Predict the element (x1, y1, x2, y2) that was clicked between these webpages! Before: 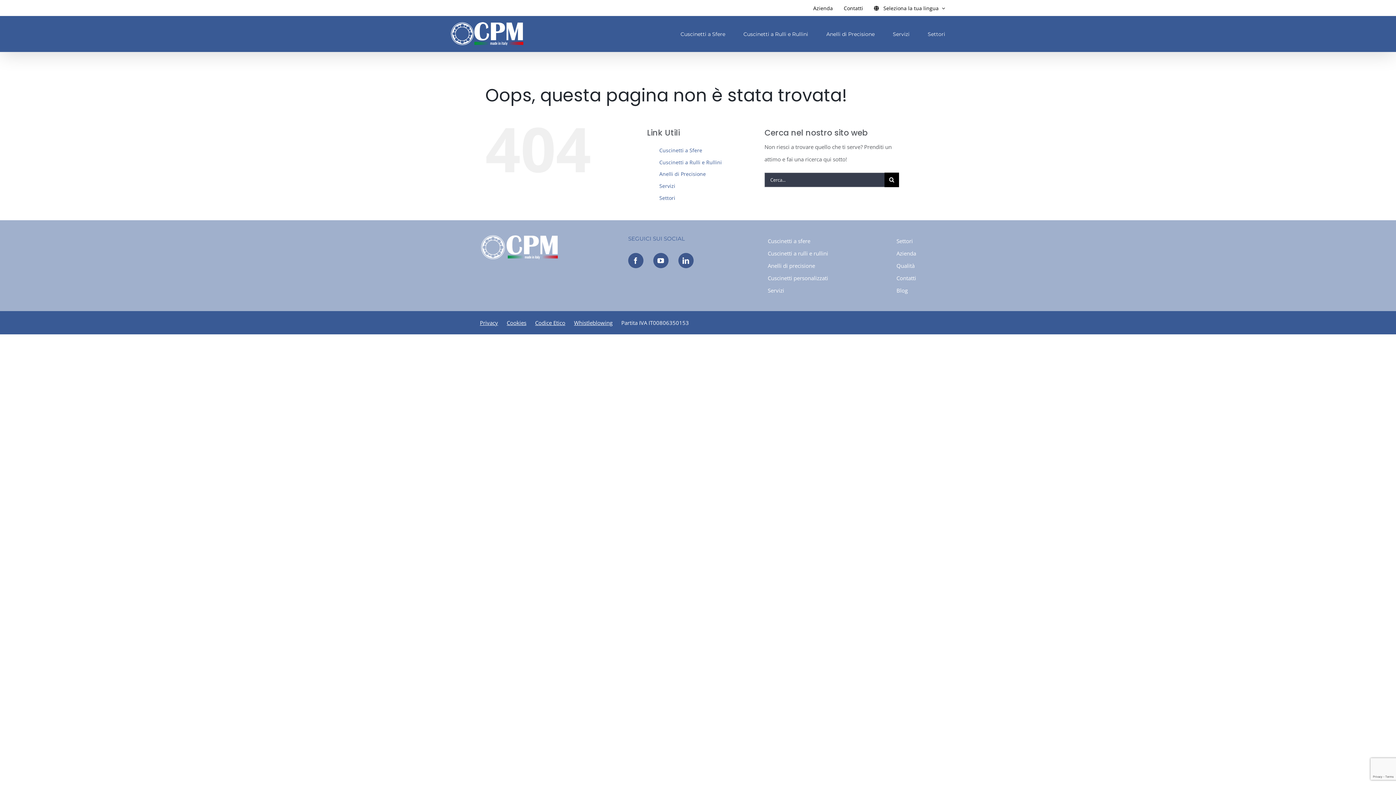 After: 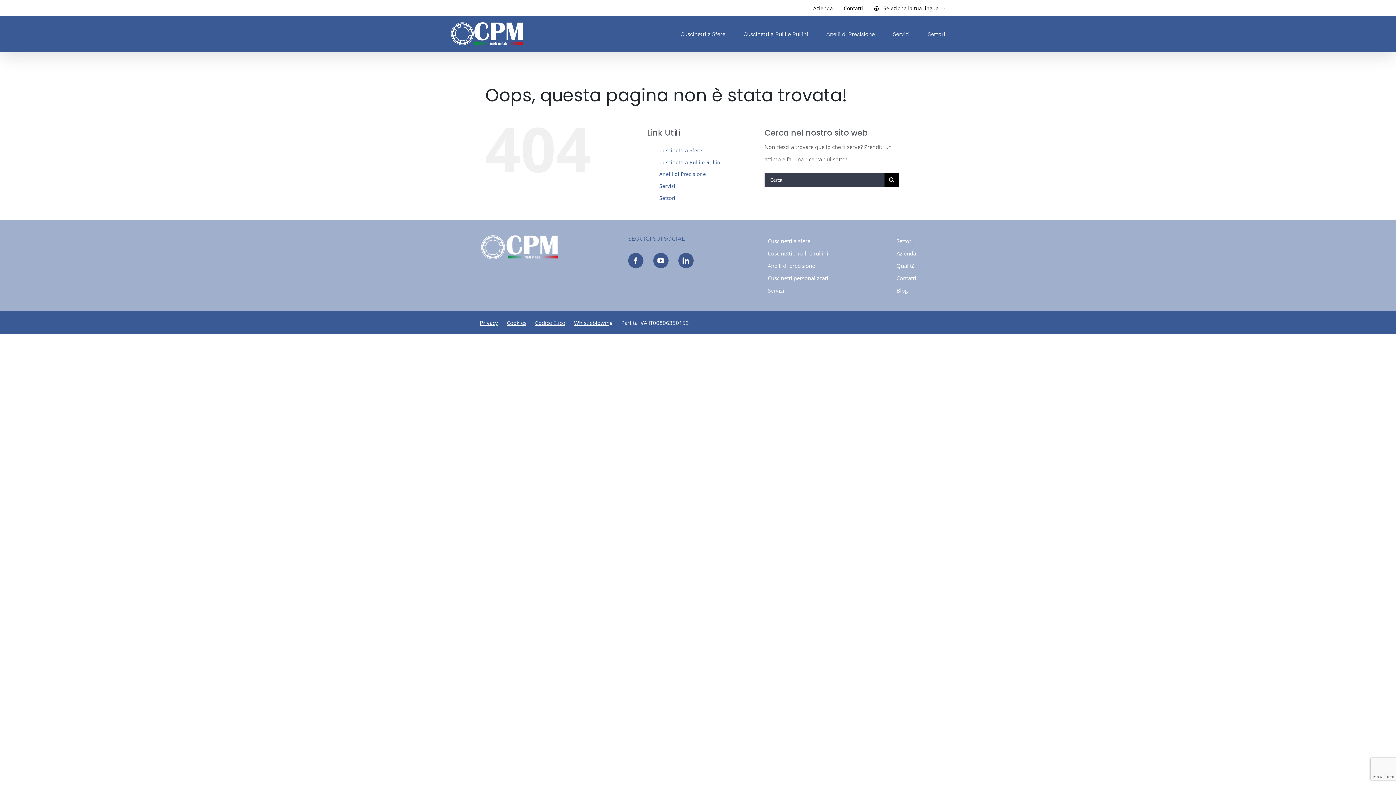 Action: label: Cookies bbox: (506, 316, 533, 329)